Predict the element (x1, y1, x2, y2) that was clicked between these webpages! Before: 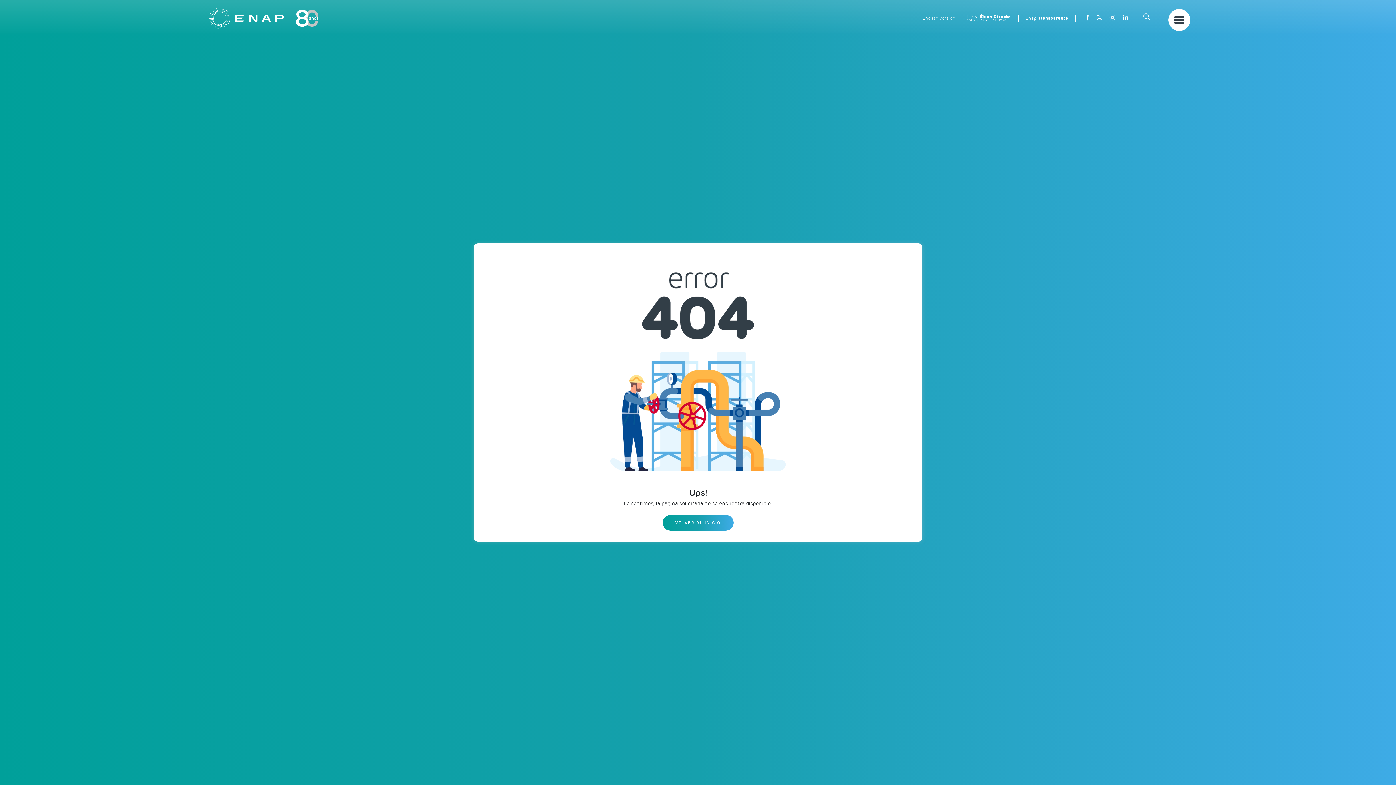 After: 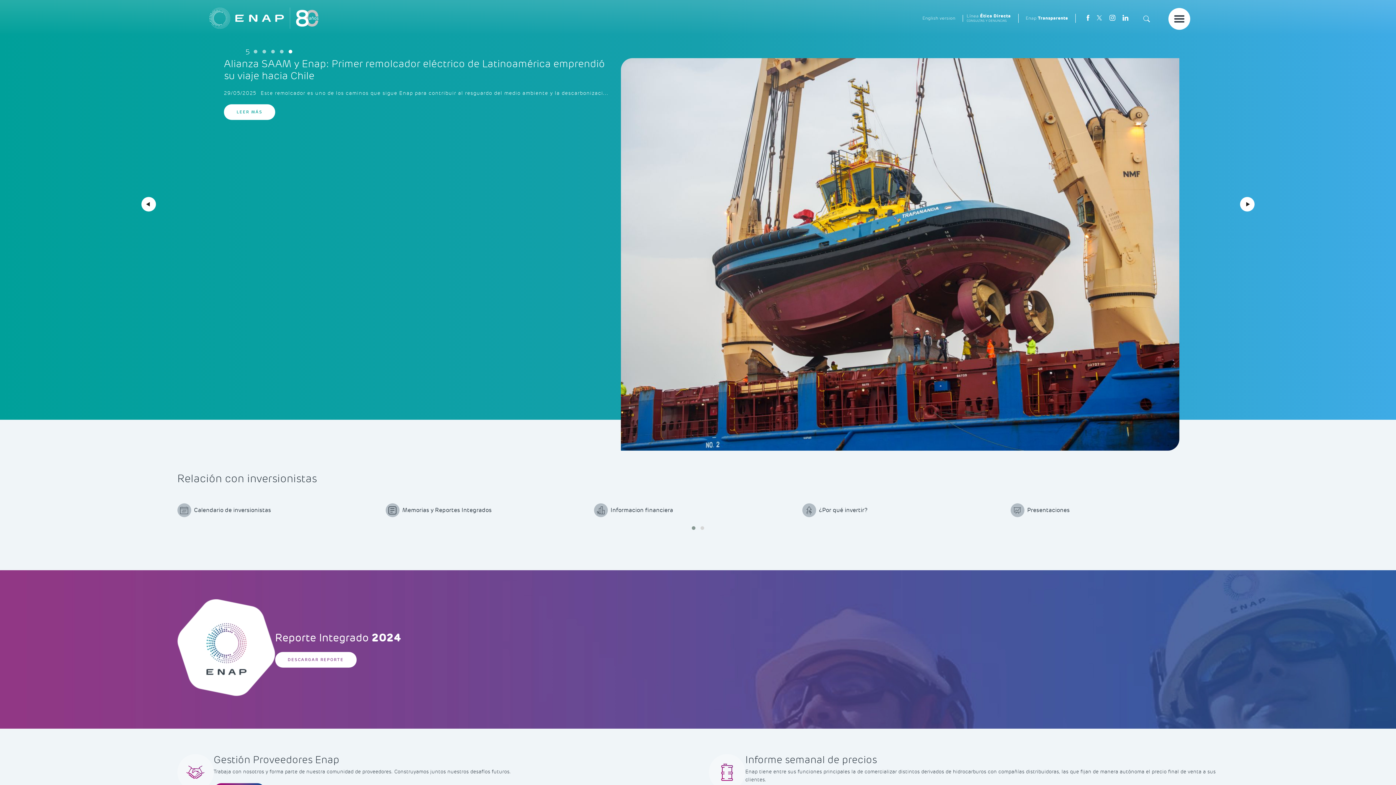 Action: bbox: (662, 515, 733, 530) label: VOLVER AL INICIO